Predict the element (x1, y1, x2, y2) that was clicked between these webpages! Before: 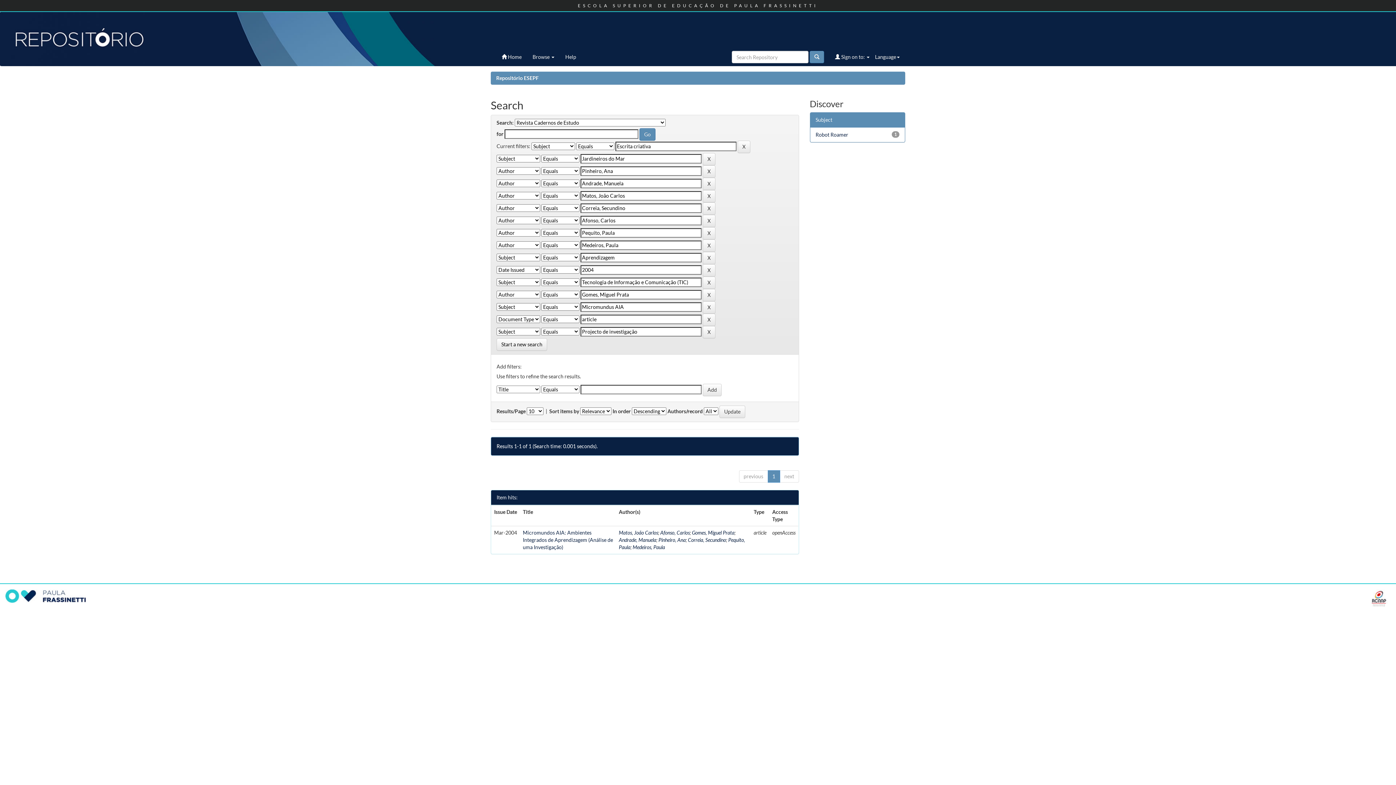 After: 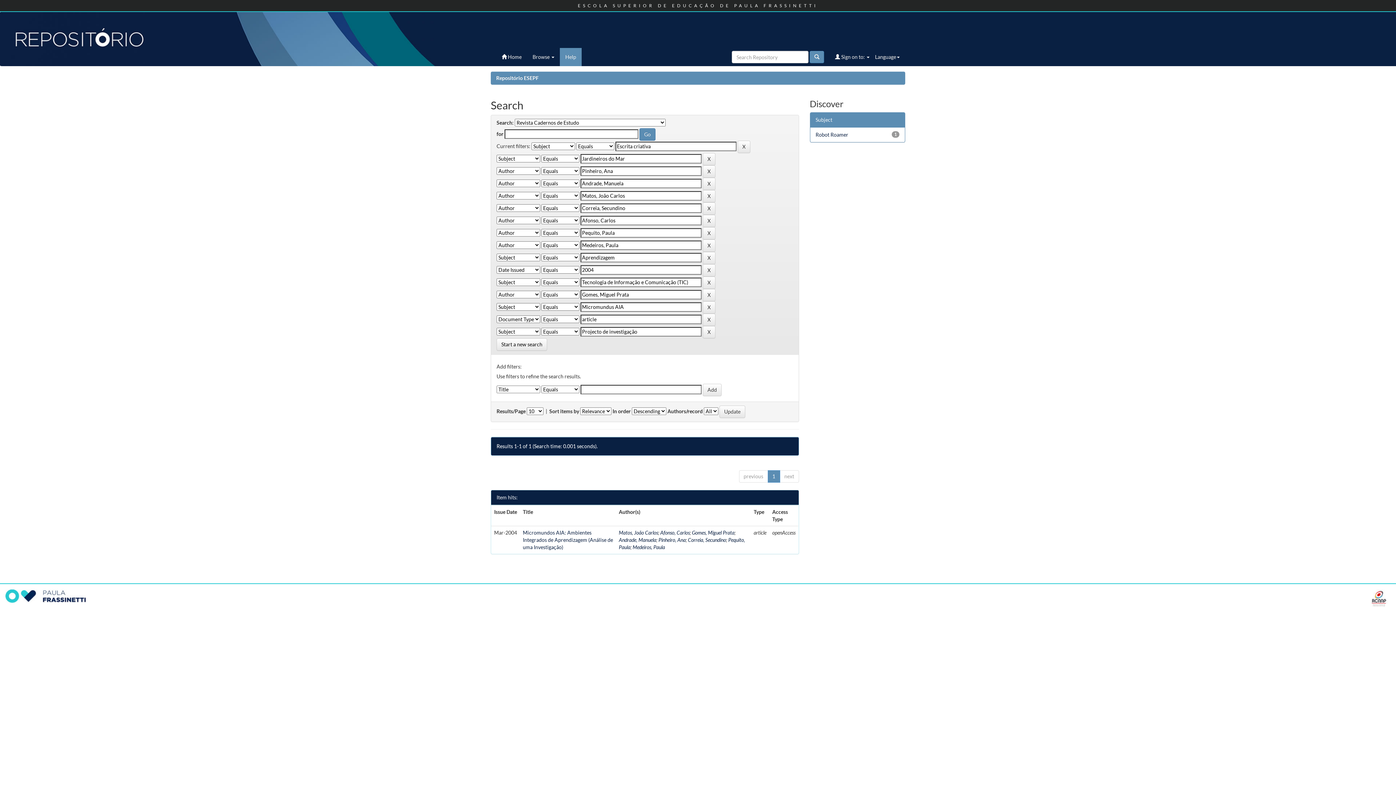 Action: label: Help bbox: (560, 48, 581, 66)